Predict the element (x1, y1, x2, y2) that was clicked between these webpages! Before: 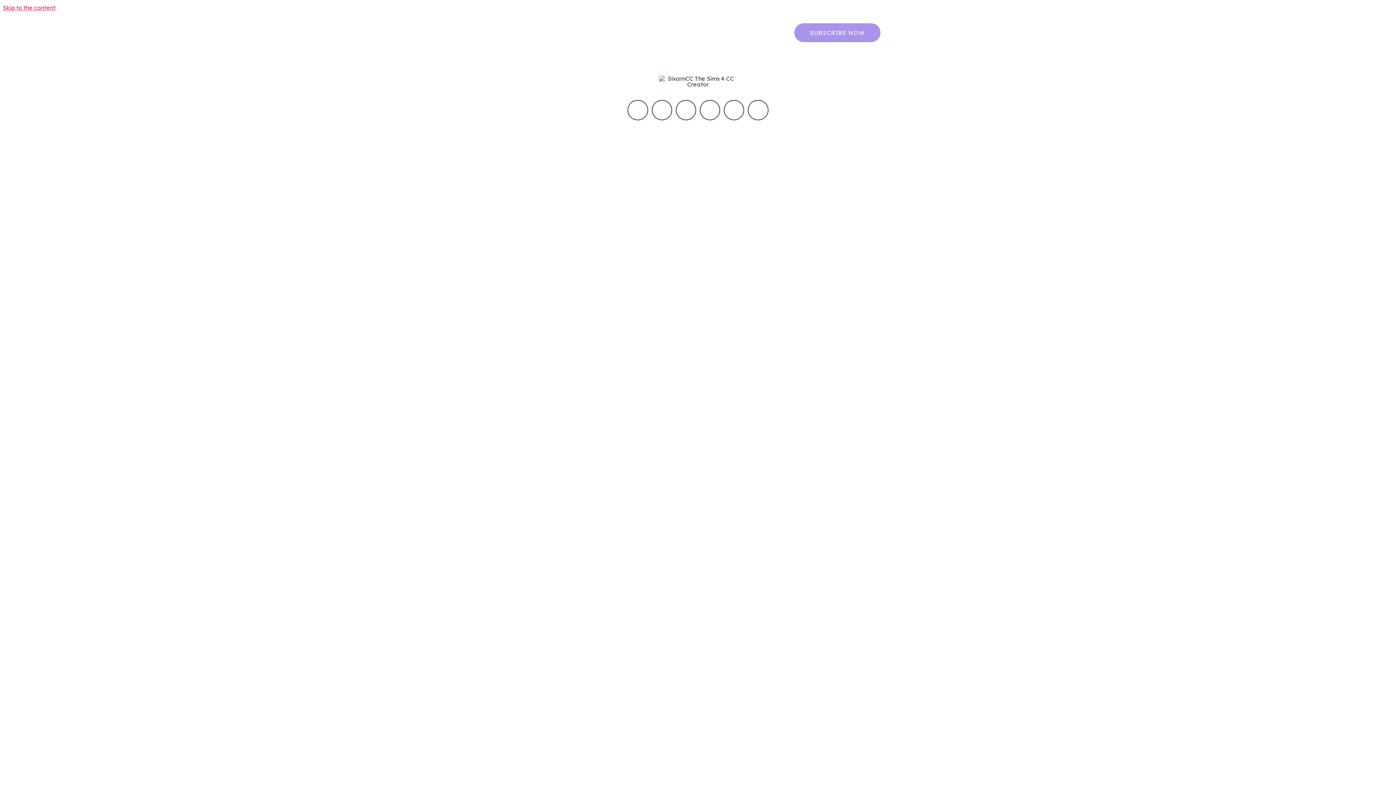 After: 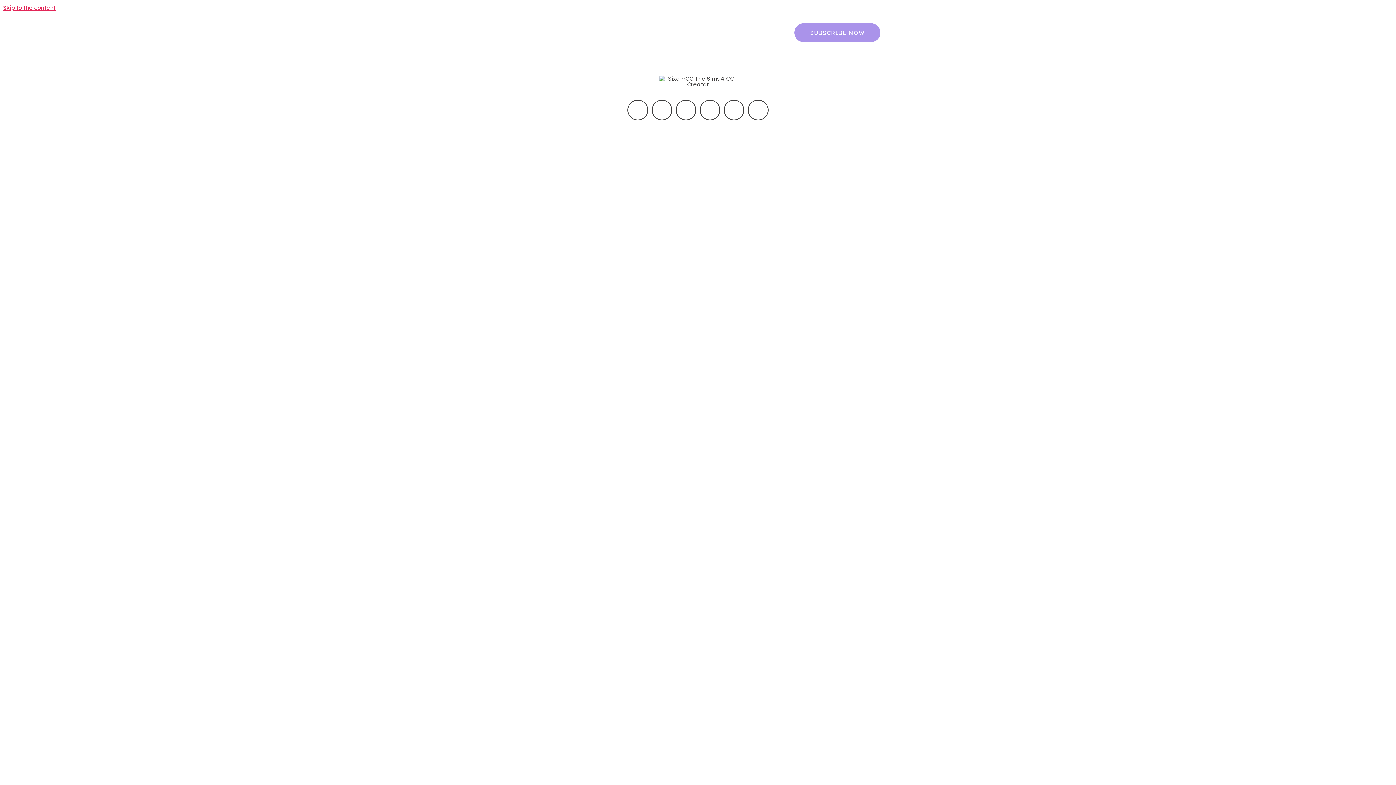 Action: bbox: (120, 285, 187, 290) label: No right now, hide this for a bit!